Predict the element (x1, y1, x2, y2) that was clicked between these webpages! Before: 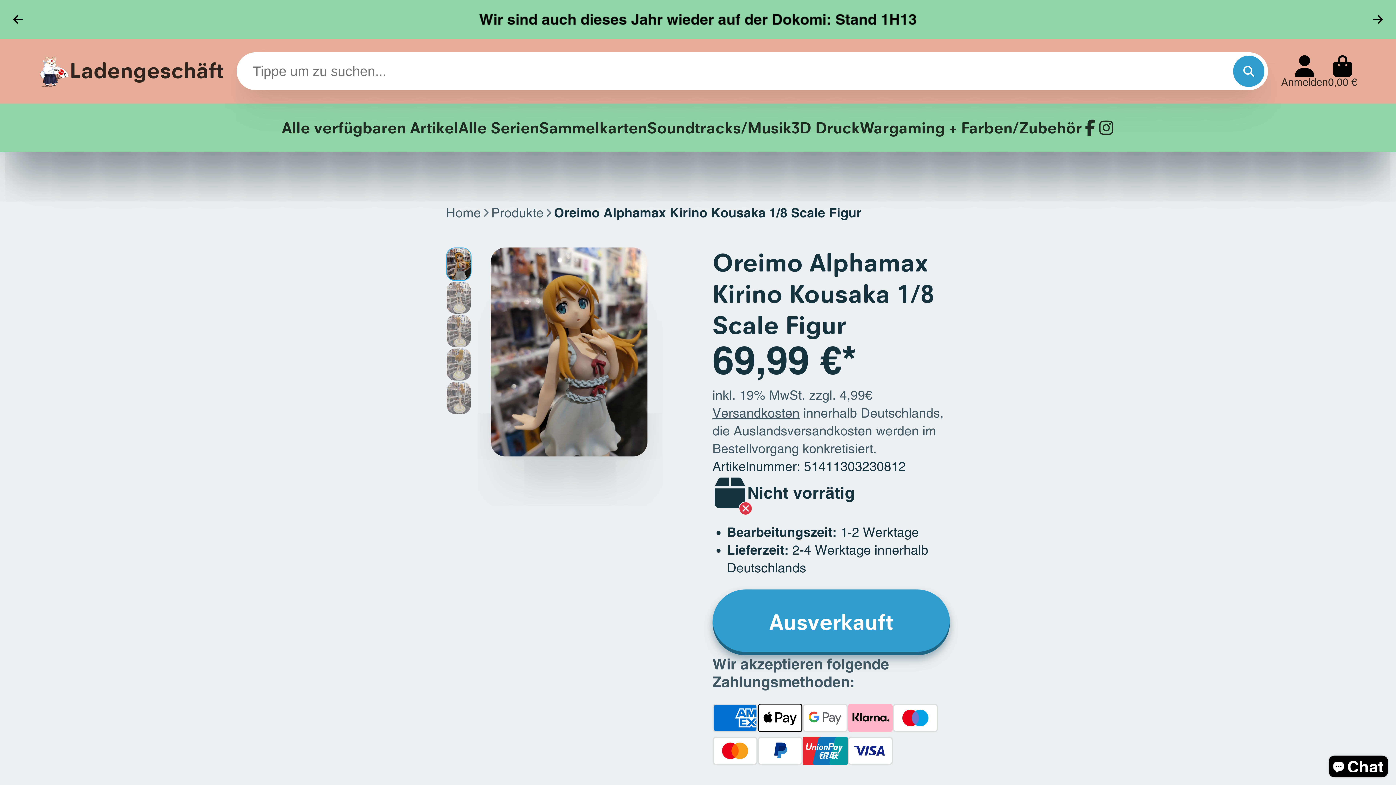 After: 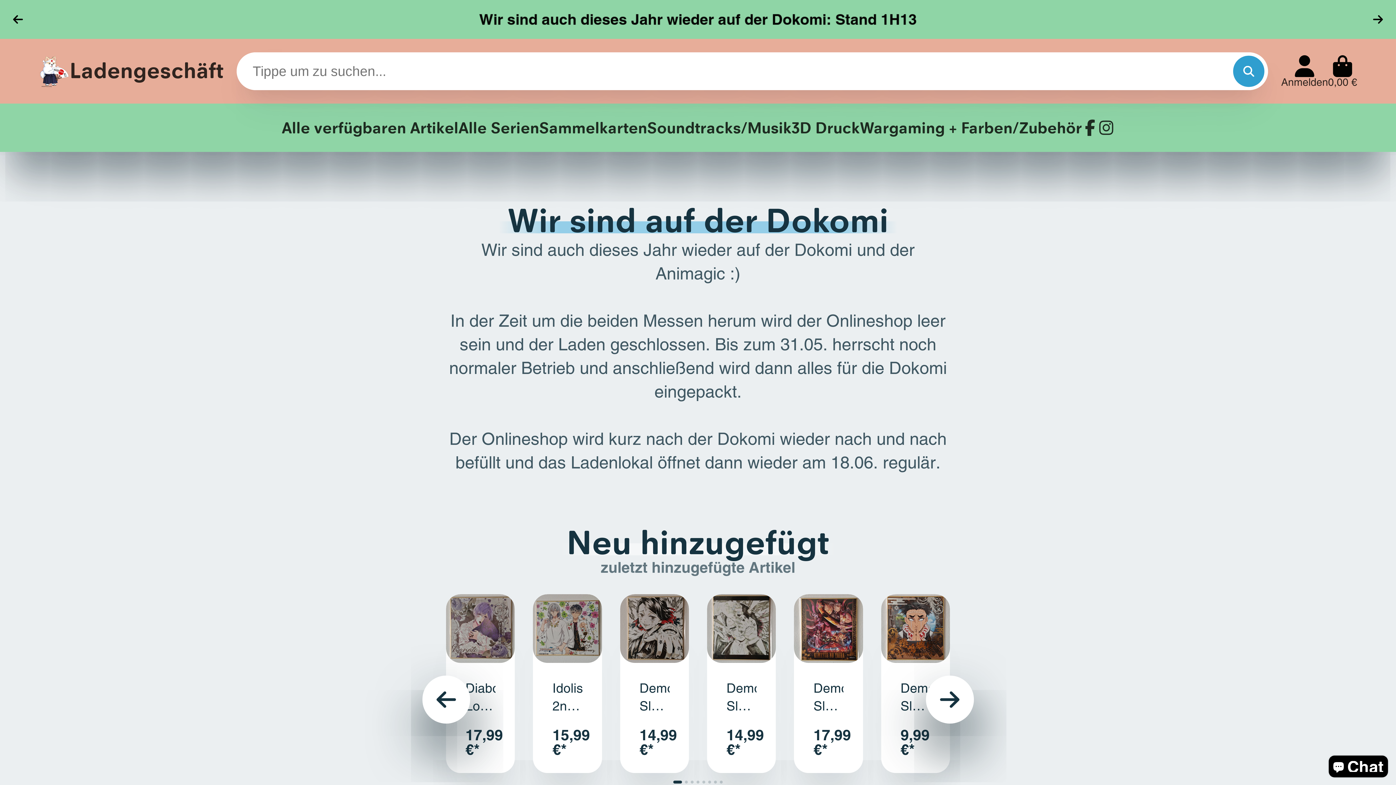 Action: label: Logo bbox: (38, 54, 69, 87)